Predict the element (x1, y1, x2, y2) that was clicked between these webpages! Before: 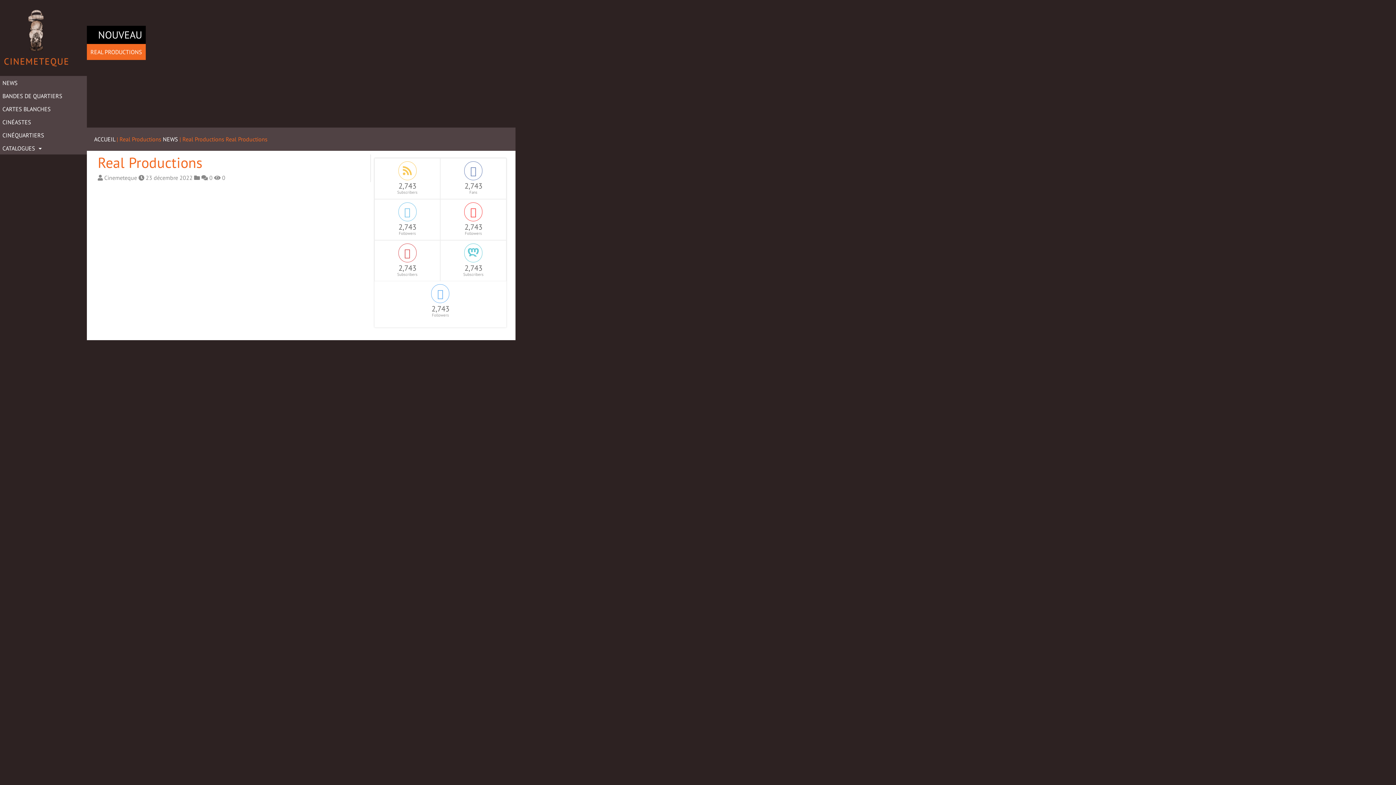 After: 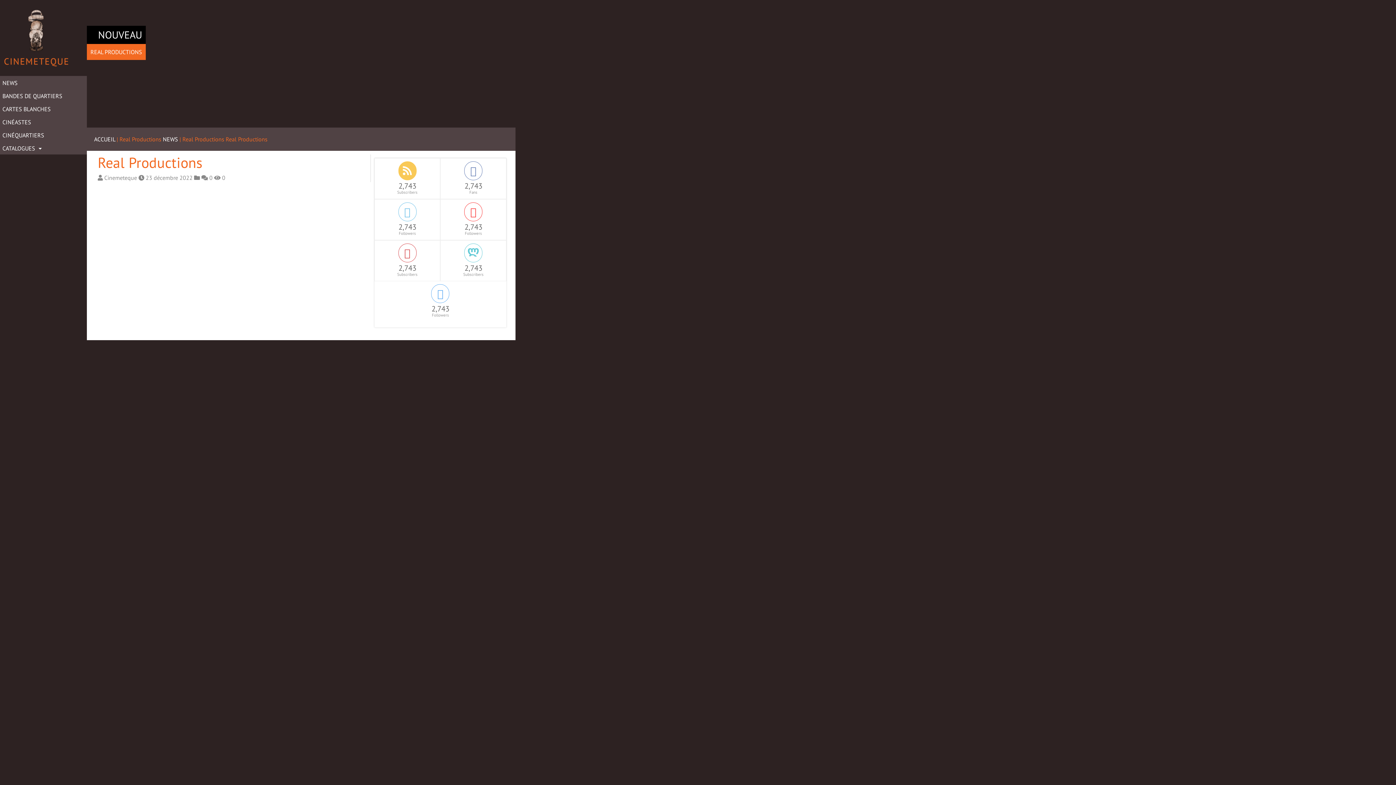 Action: bbox: (374, 158, 440, 198) label: 2,743
Subscribers